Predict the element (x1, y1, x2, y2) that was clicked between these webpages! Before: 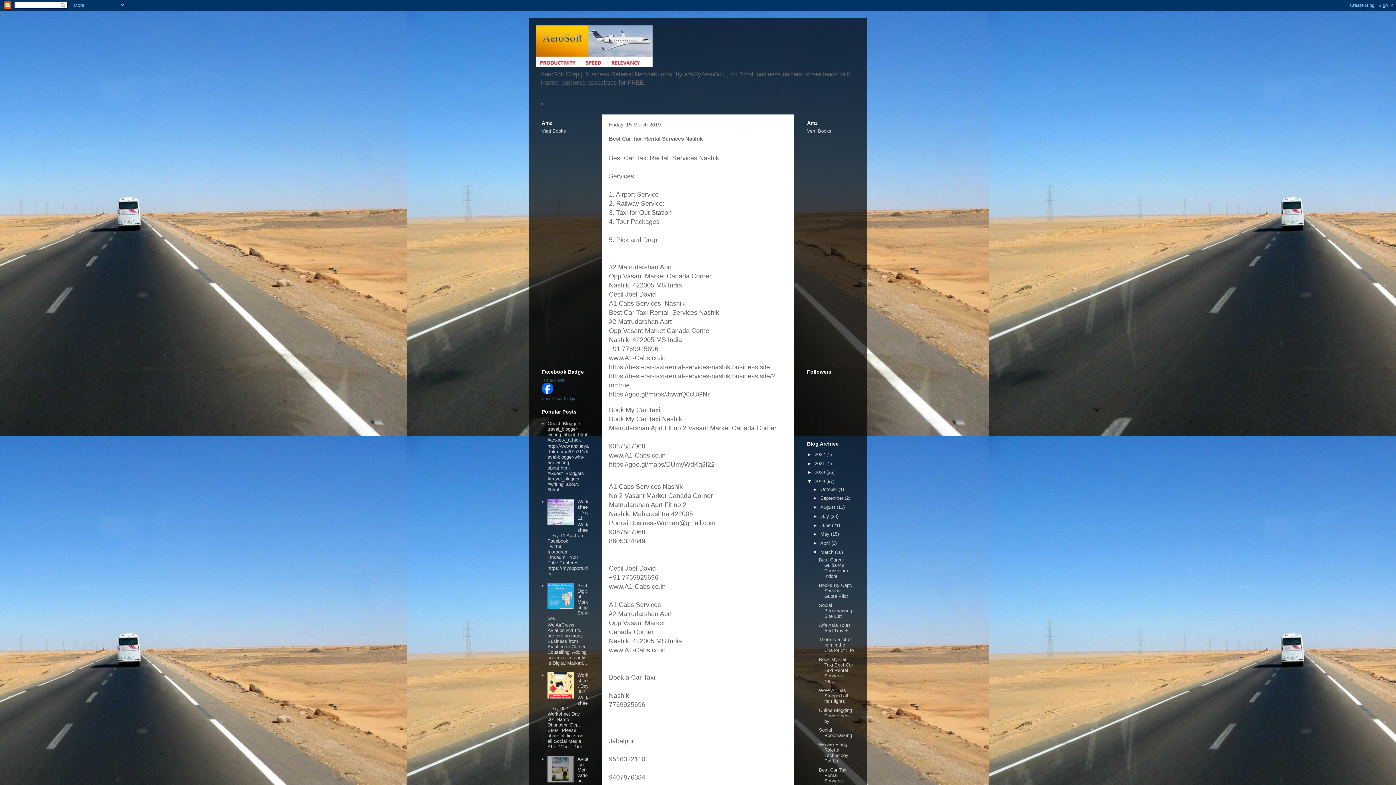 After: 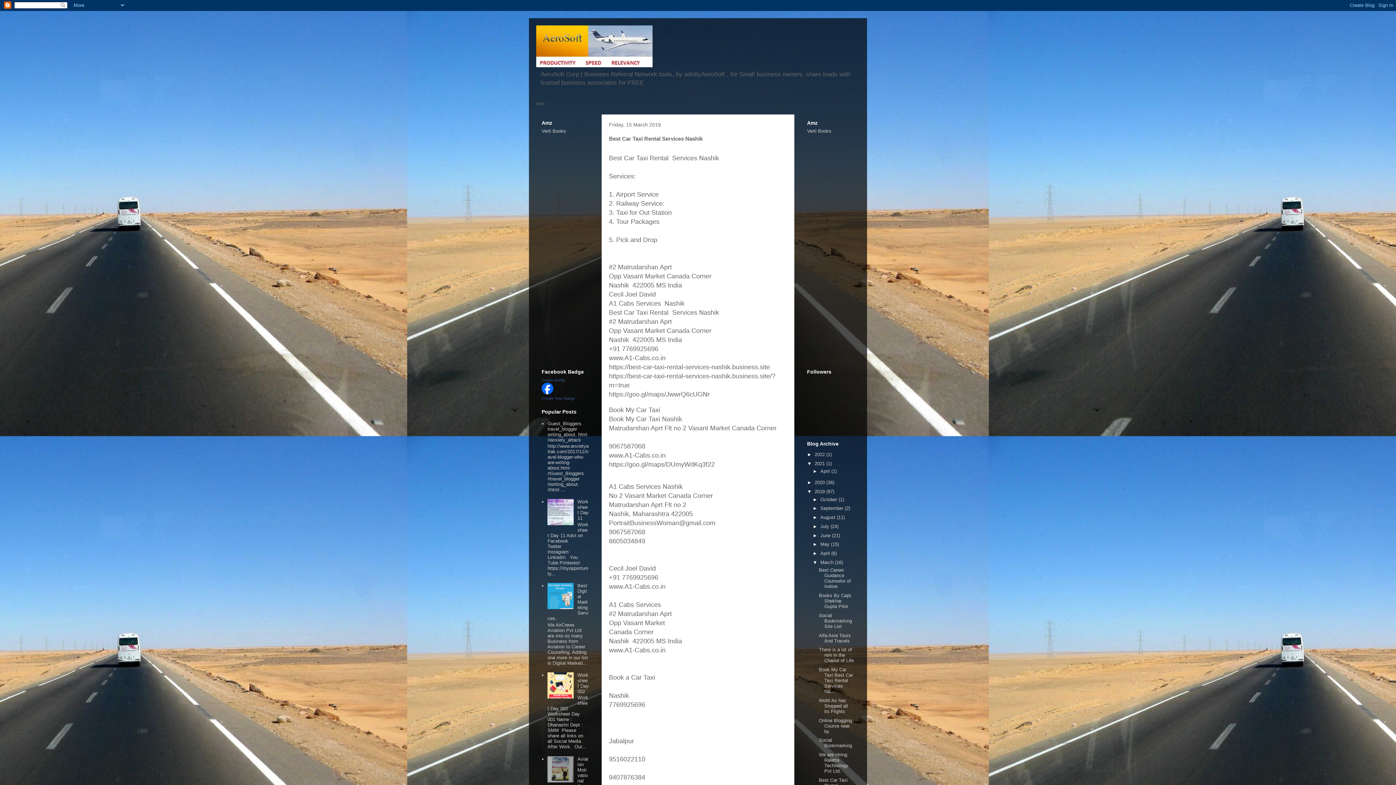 Action: label: ►   bbox: (807, 460, 814, 466)